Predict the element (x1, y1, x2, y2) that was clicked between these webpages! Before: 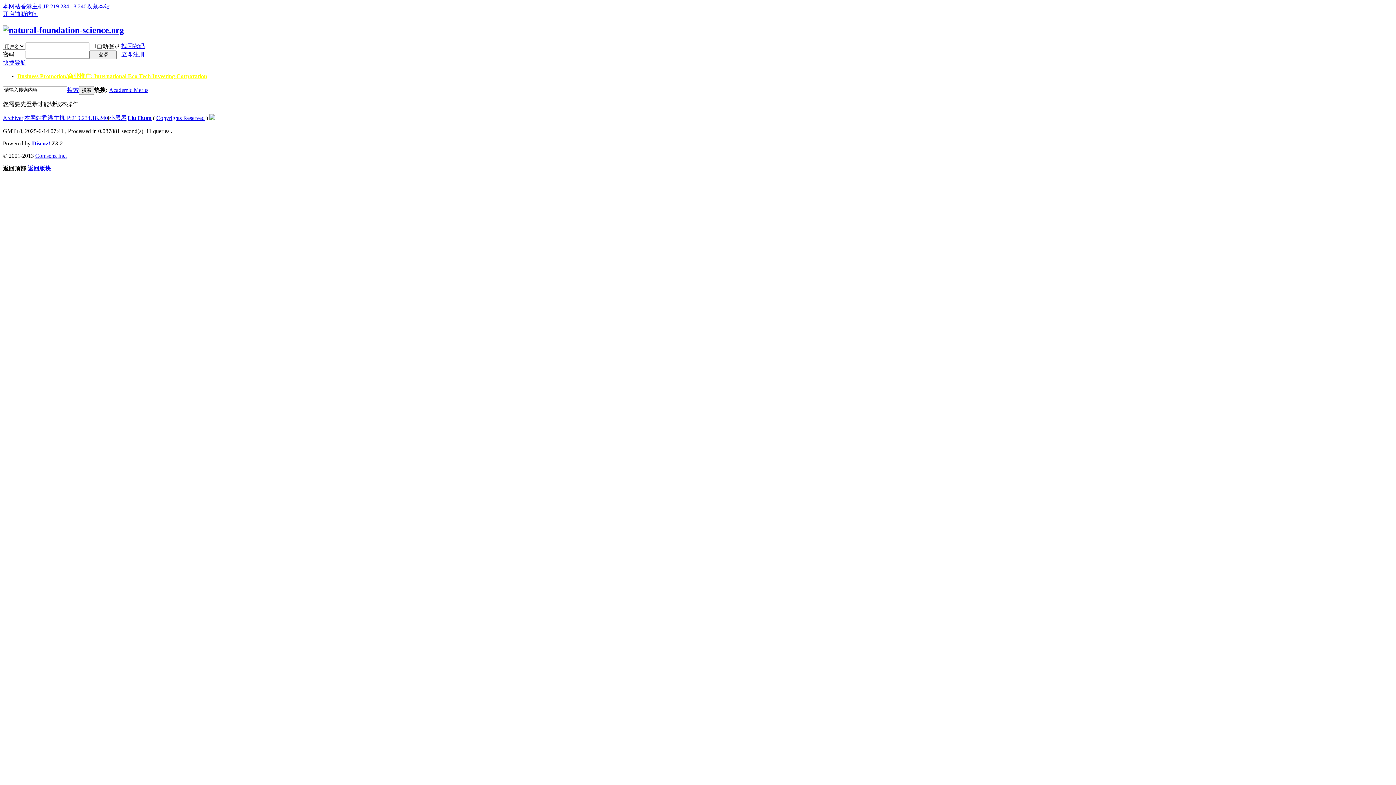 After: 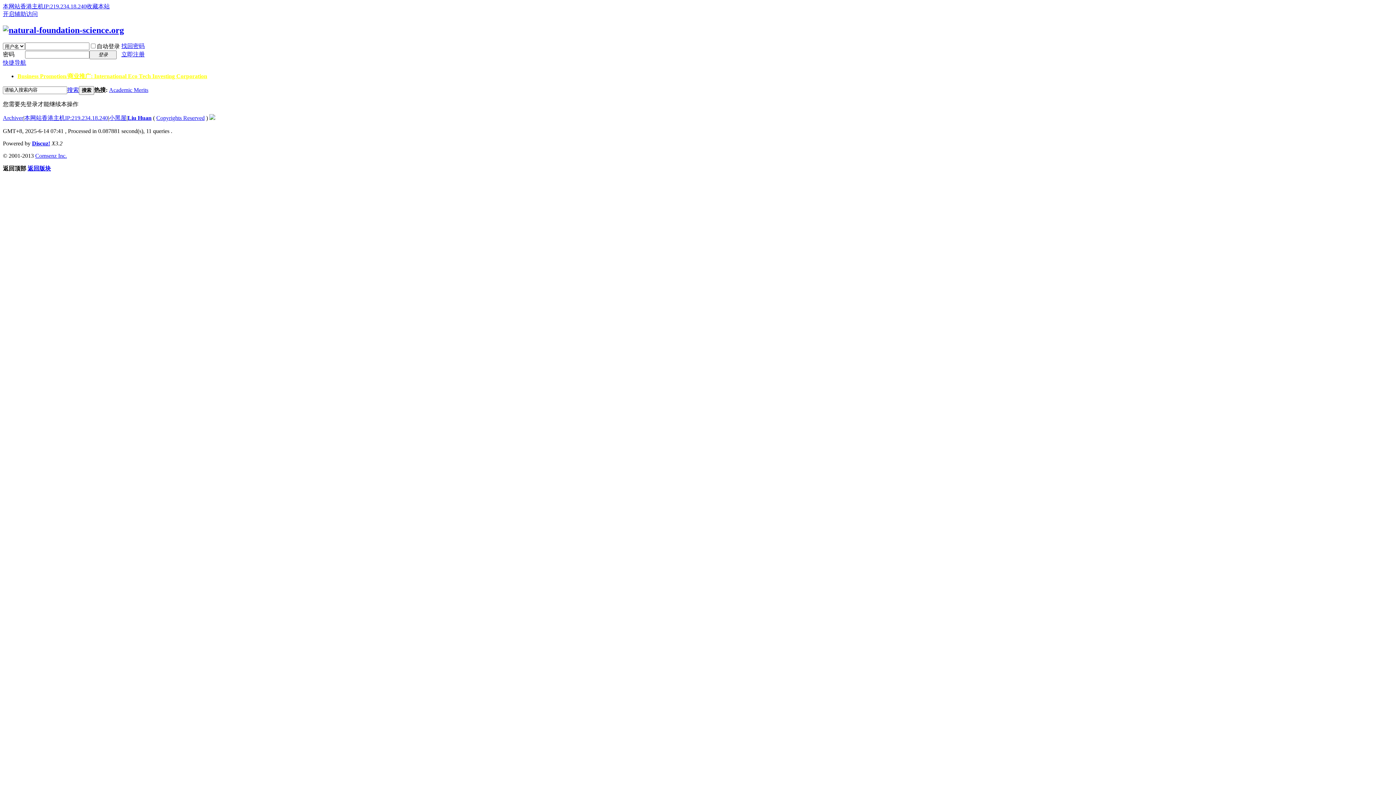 Action: label: 快捷导航 bbox: (2, 59, 26, 65)